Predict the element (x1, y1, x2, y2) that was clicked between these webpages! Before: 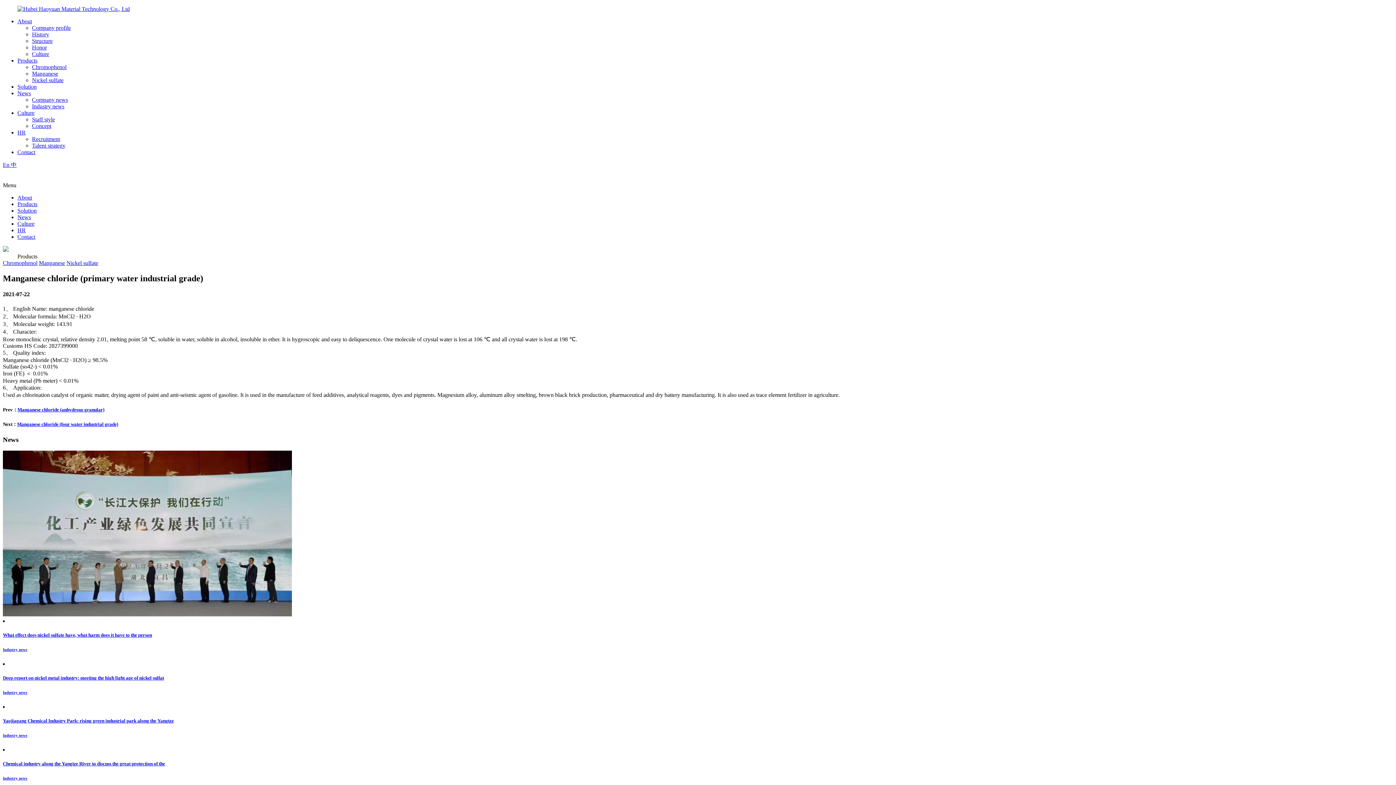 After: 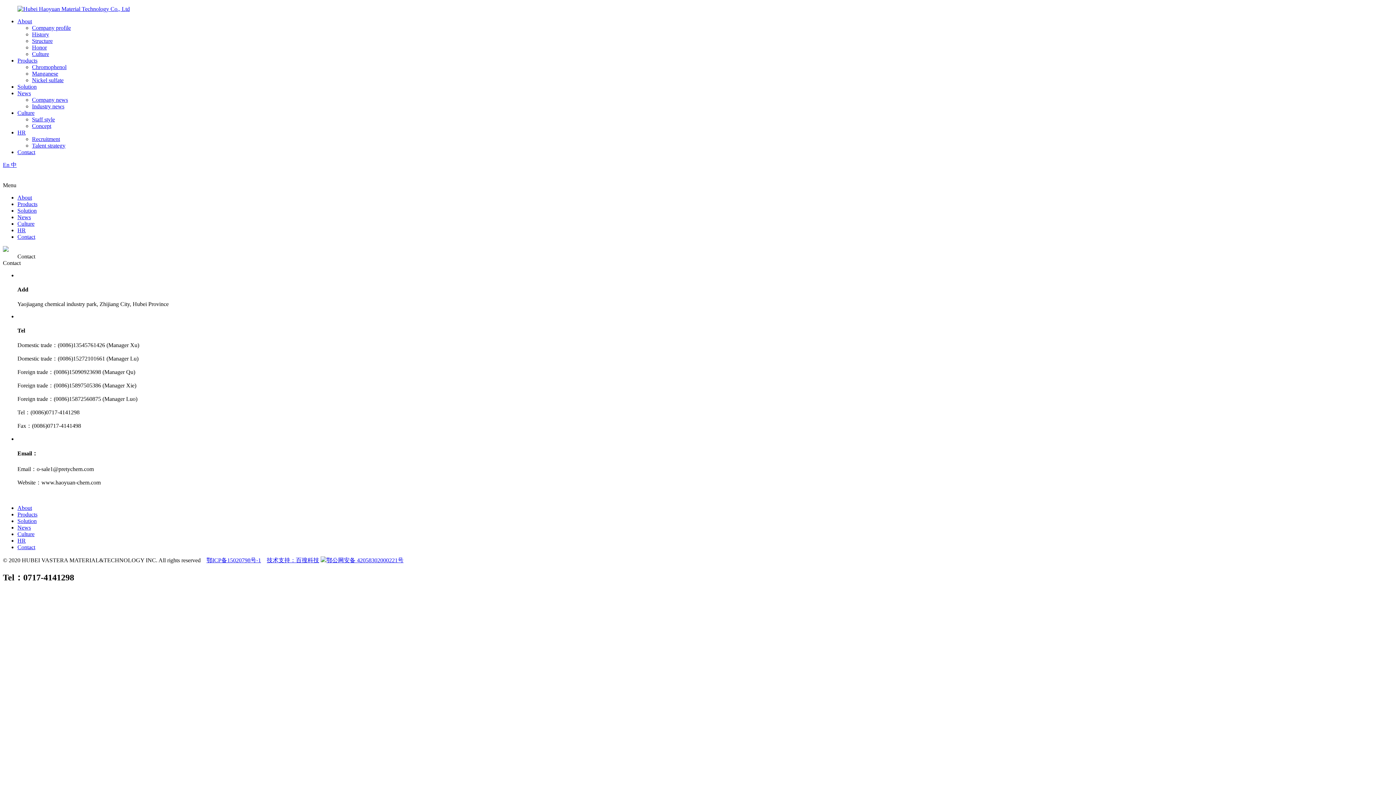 Action: label: Contact bbox: (17, 149, 35, 155)